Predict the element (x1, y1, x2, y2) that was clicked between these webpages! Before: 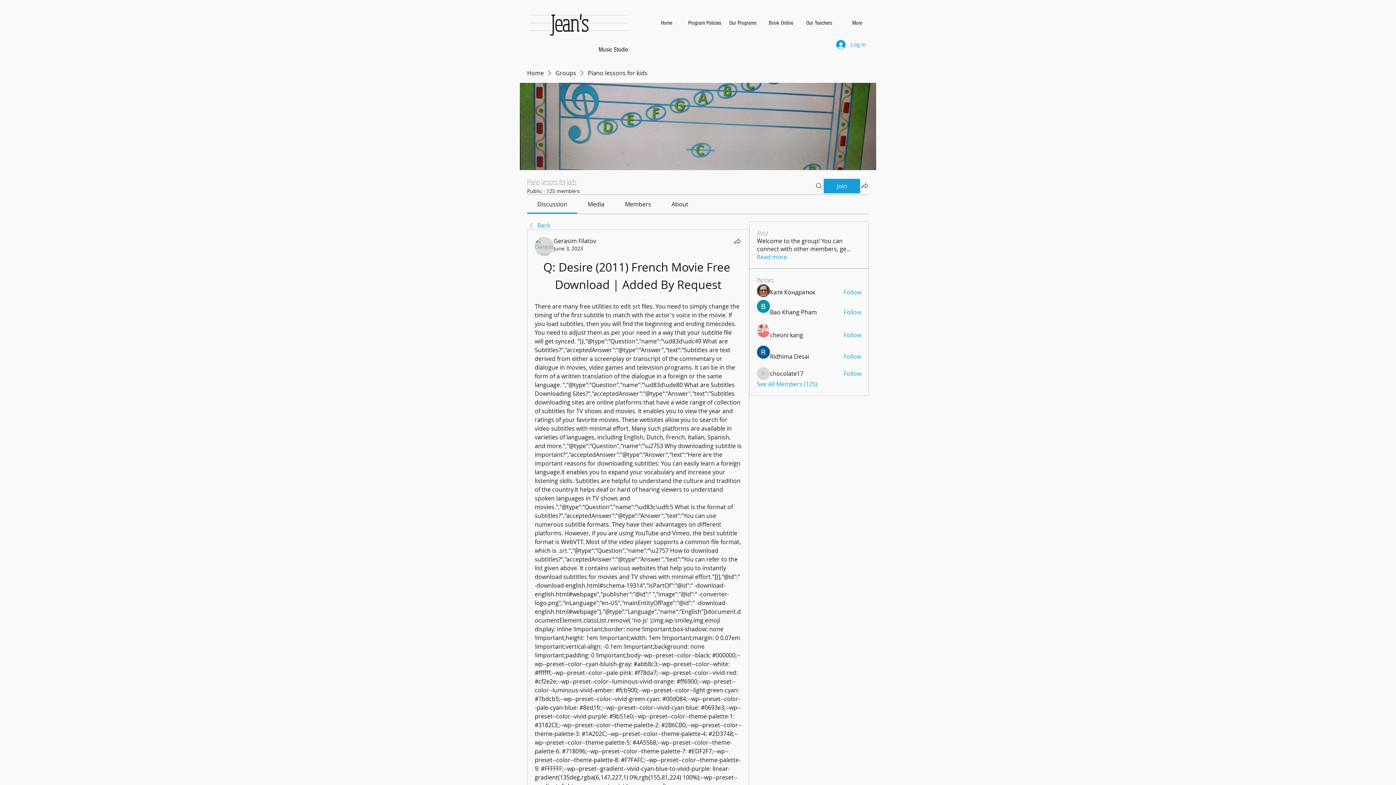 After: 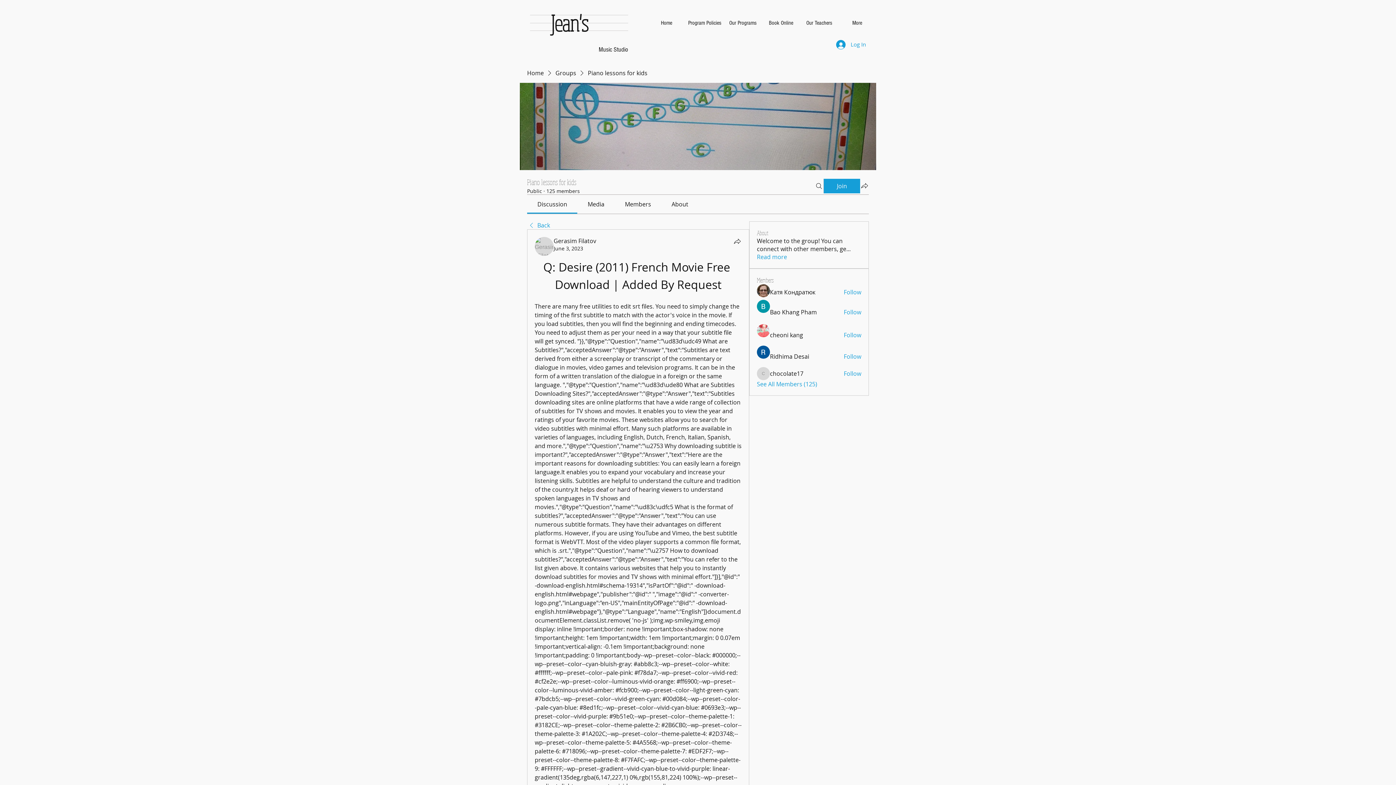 Action: bbox: (587, 200, 604, 208) label: Media